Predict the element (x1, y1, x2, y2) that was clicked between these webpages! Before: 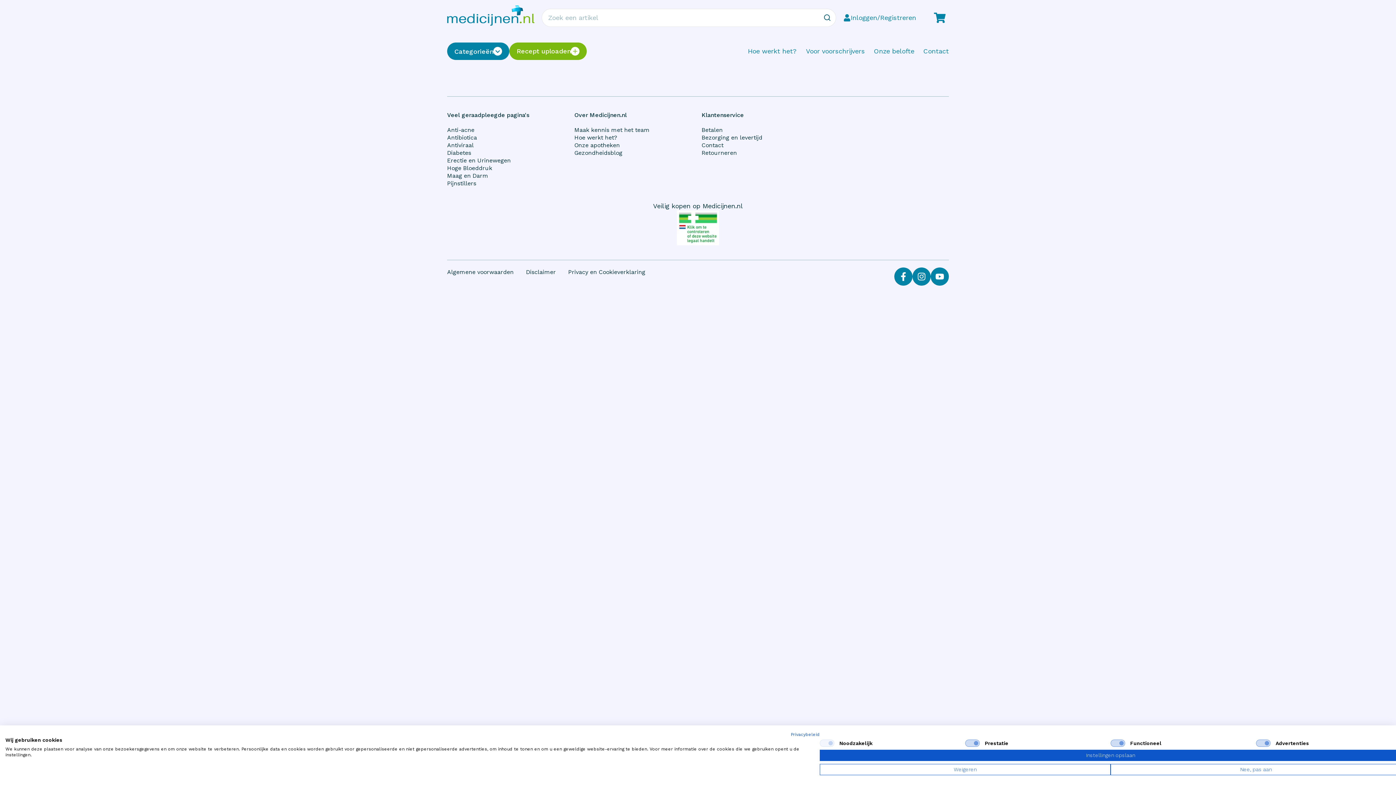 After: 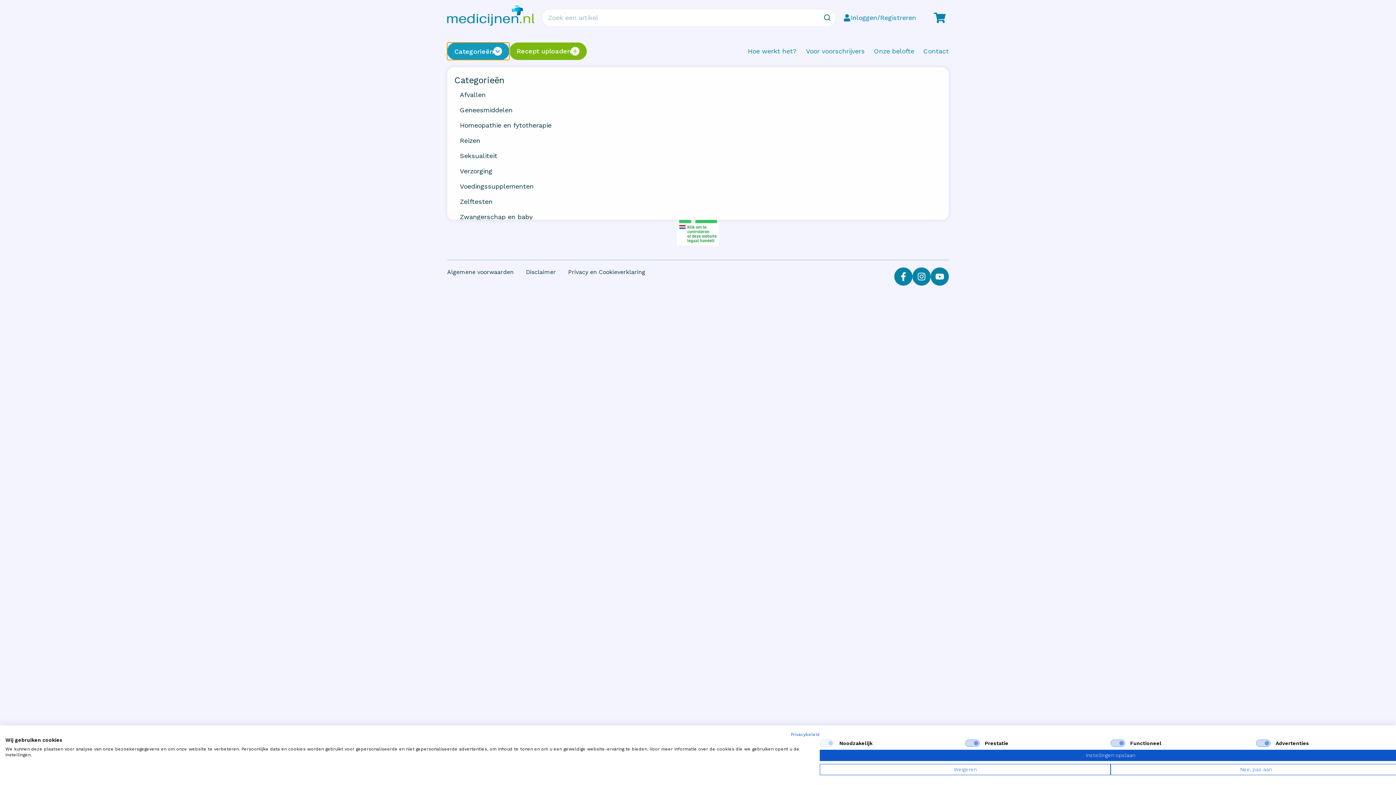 Action: label: Categorieën bbox: (447, 42, 509, 60)